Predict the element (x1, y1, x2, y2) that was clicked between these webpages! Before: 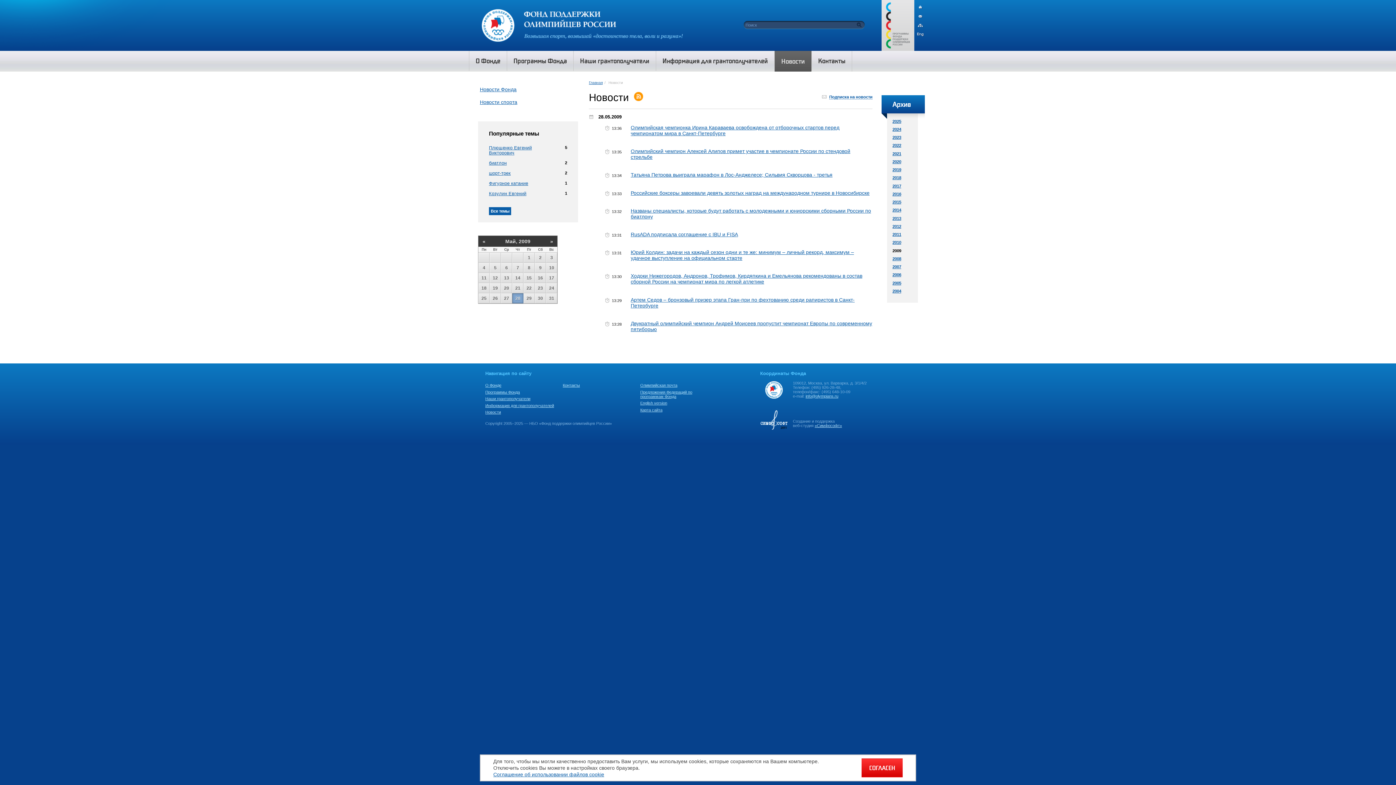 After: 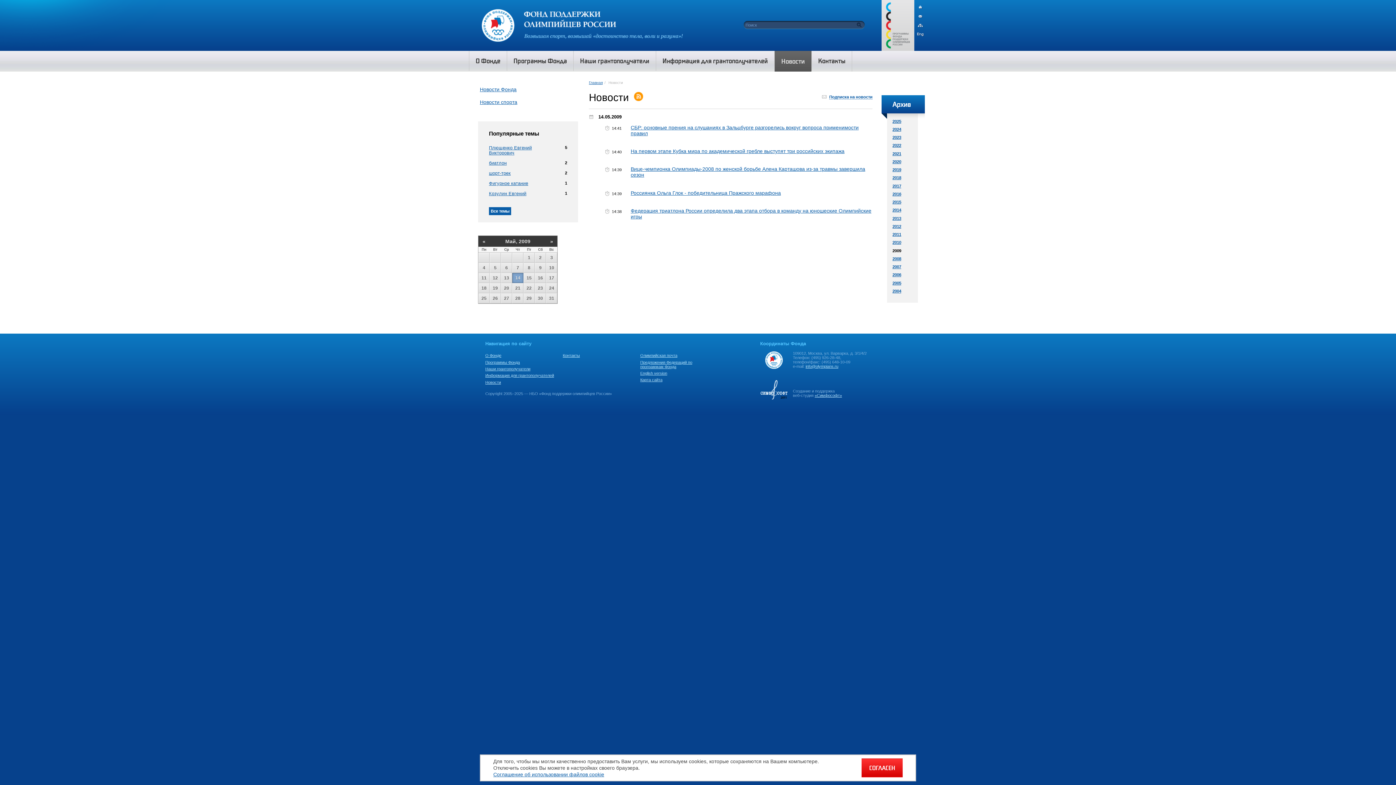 Action: label: 14 bbox: (512, 273, 523, 282)